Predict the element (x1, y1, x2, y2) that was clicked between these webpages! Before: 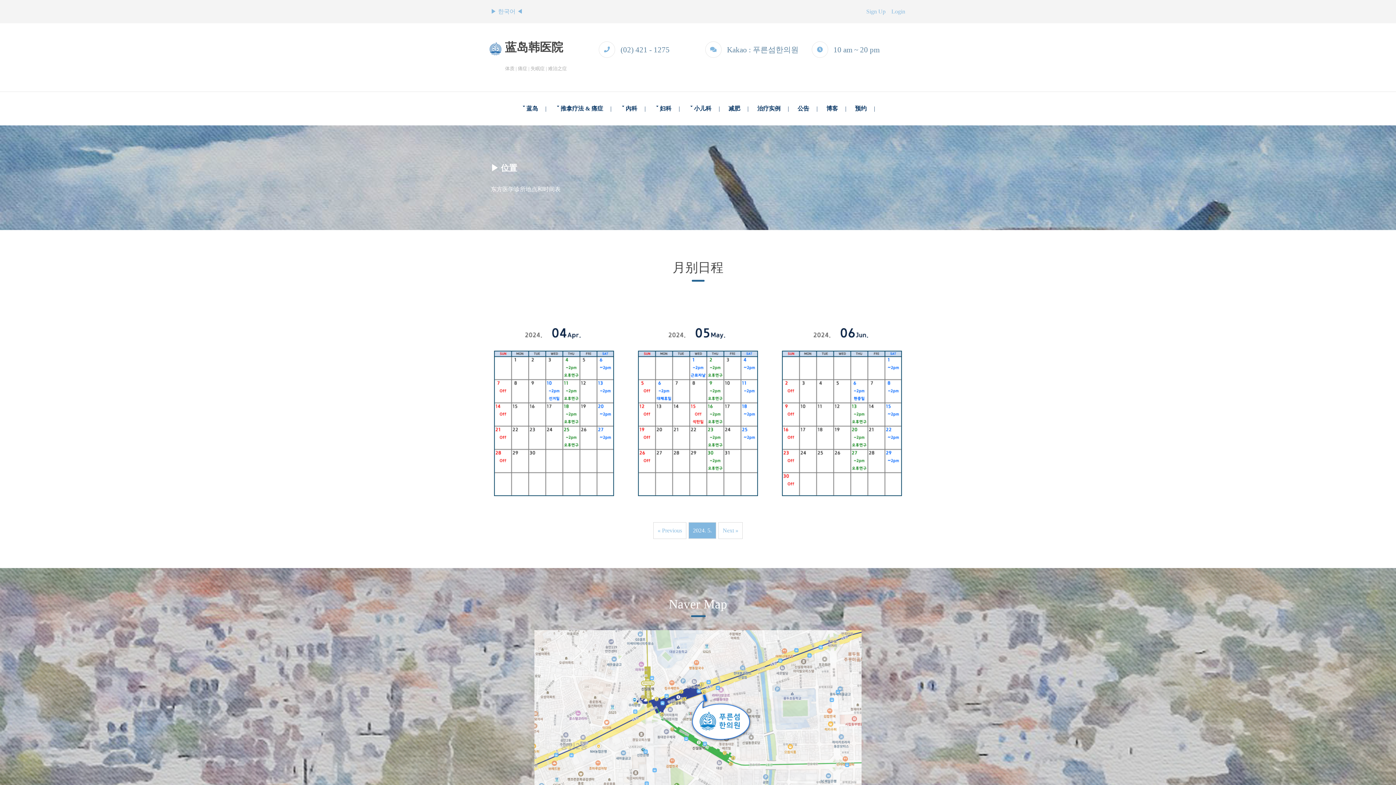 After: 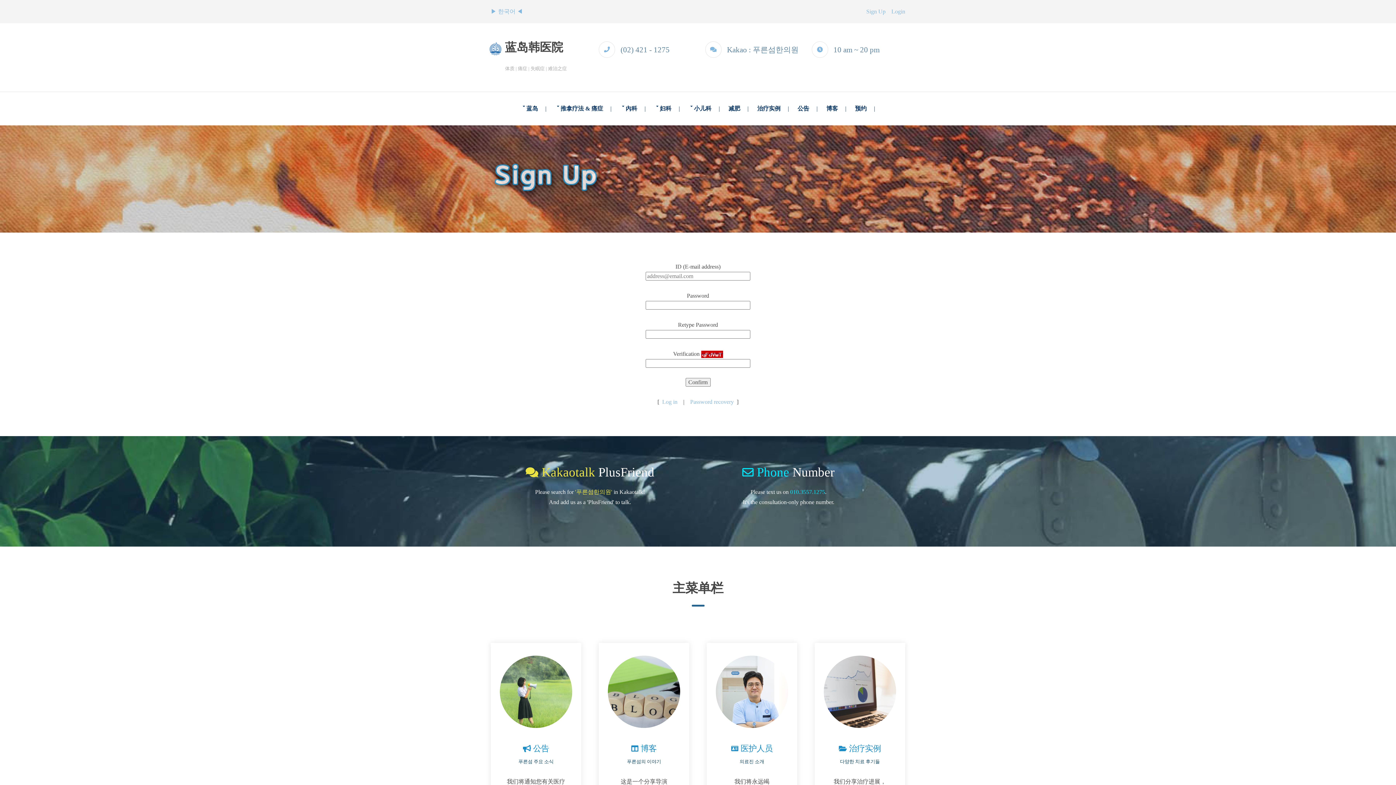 Action: label: Sign Up bbox: (866, 8, 885, 14)